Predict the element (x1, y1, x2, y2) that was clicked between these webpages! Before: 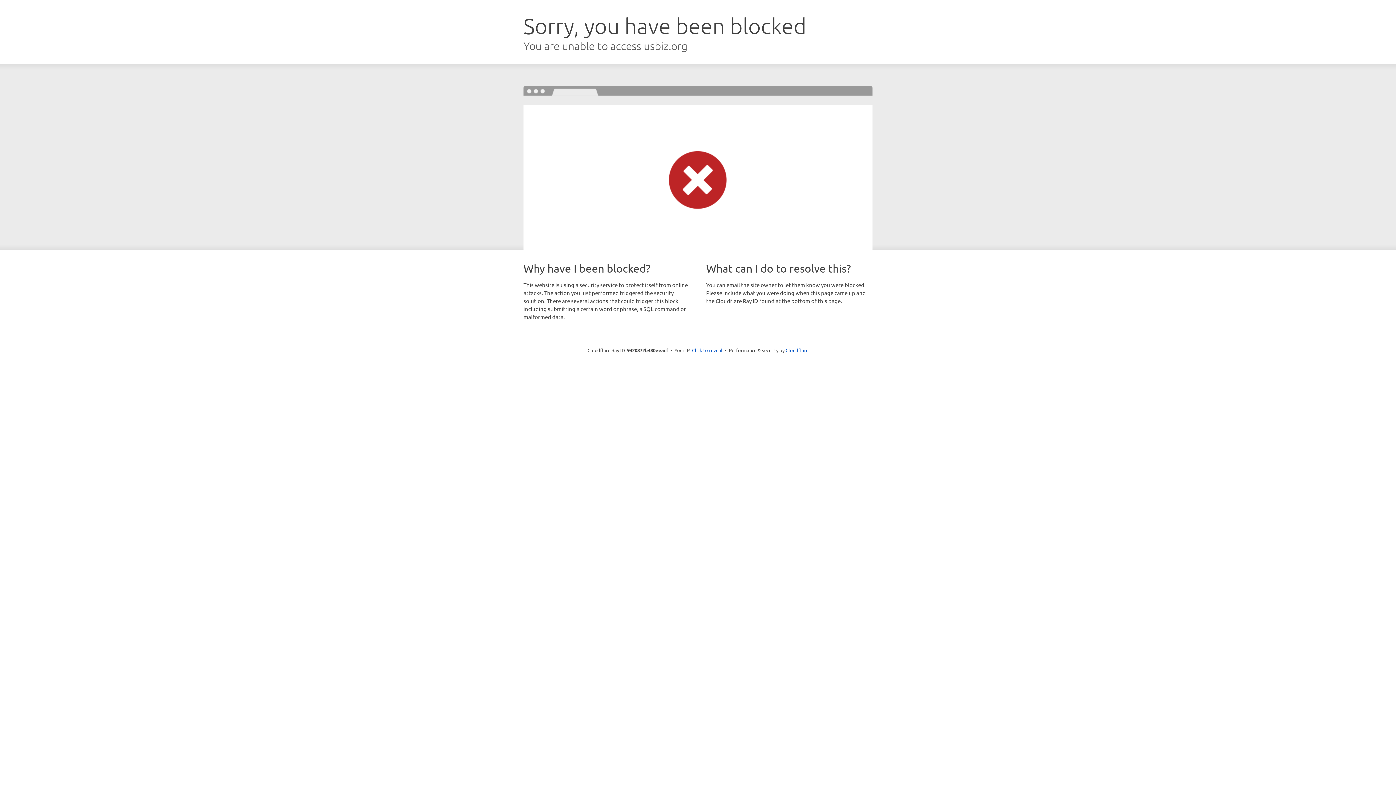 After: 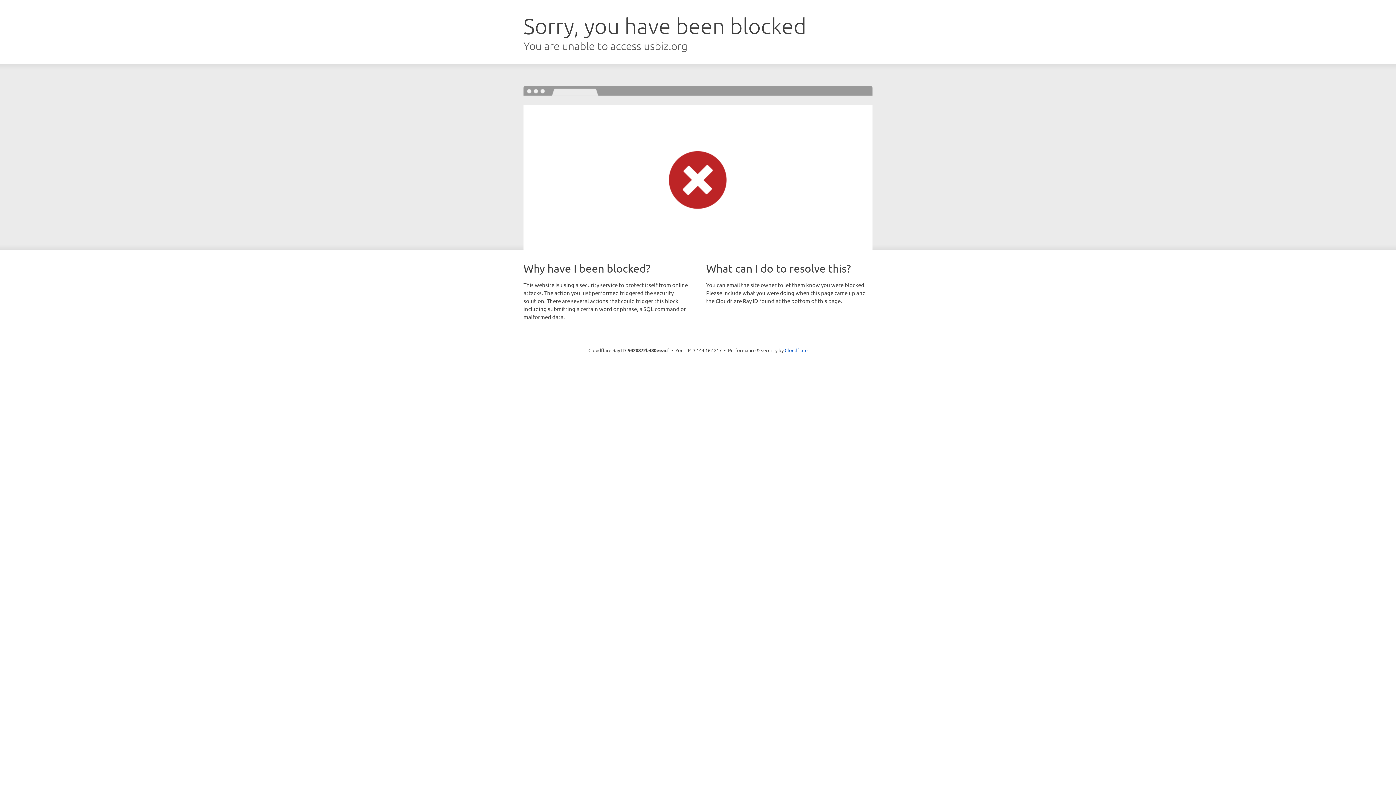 Action: bbox: (692, 346, 722, 353) label: Click to reveal